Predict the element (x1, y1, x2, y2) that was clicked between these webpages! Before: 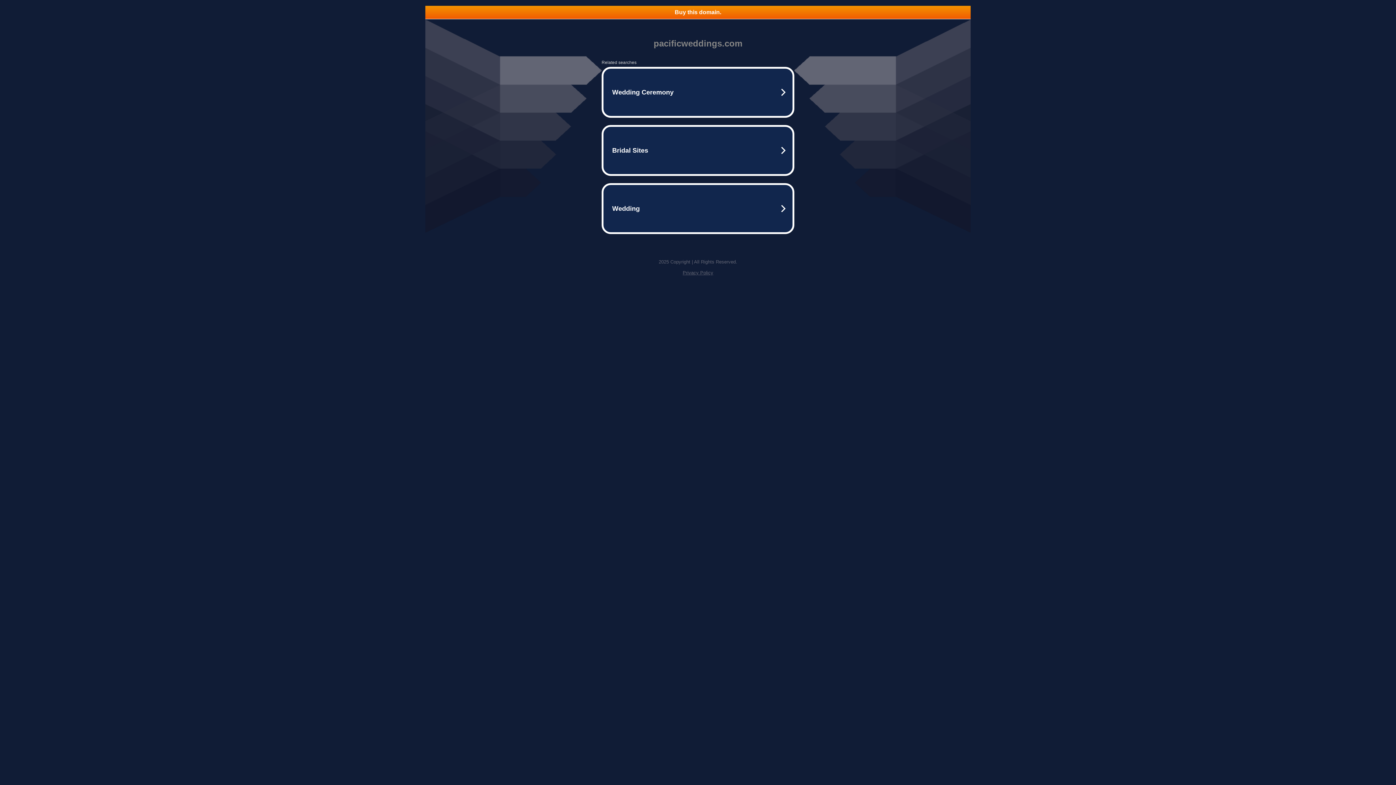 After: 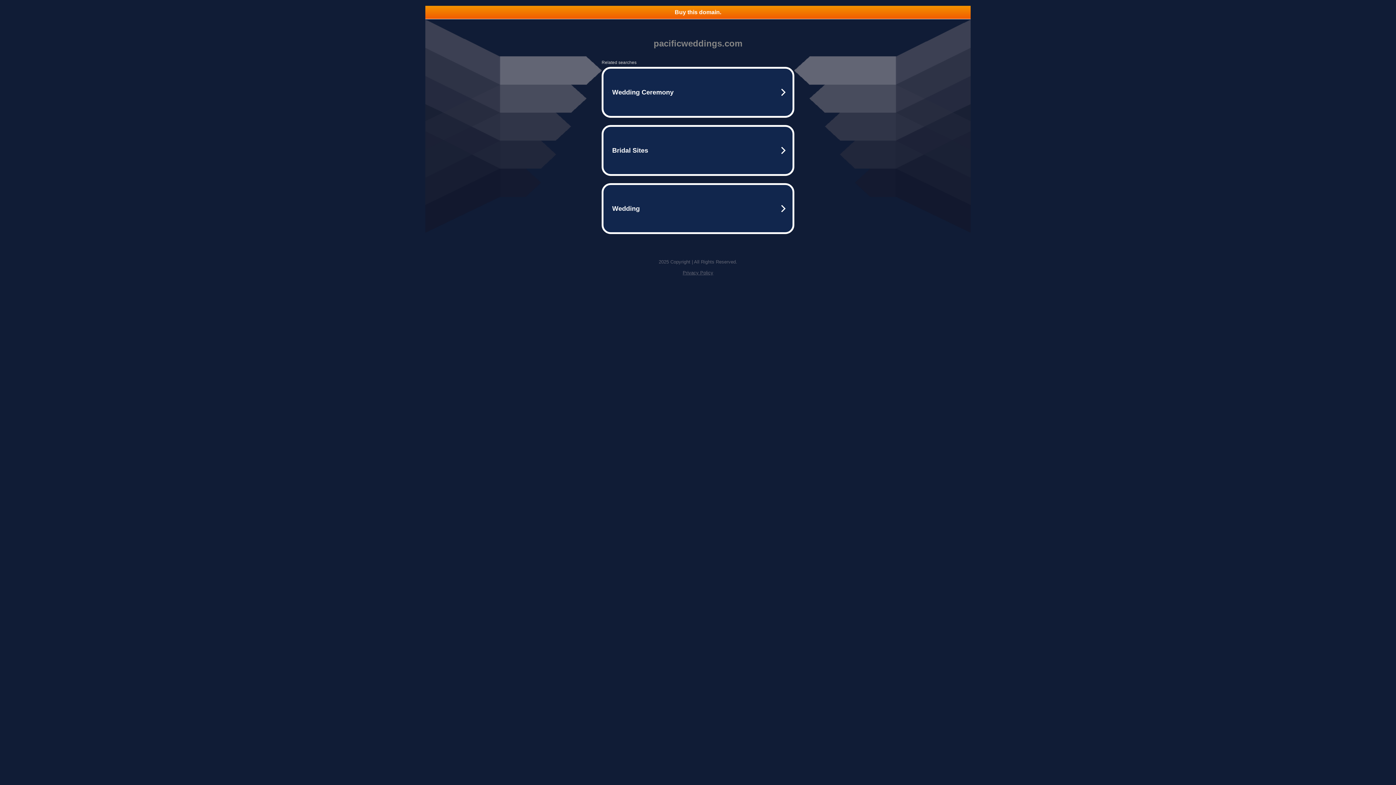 Action: bbox: (425, 5, 970, 18) label: Buy this domain.